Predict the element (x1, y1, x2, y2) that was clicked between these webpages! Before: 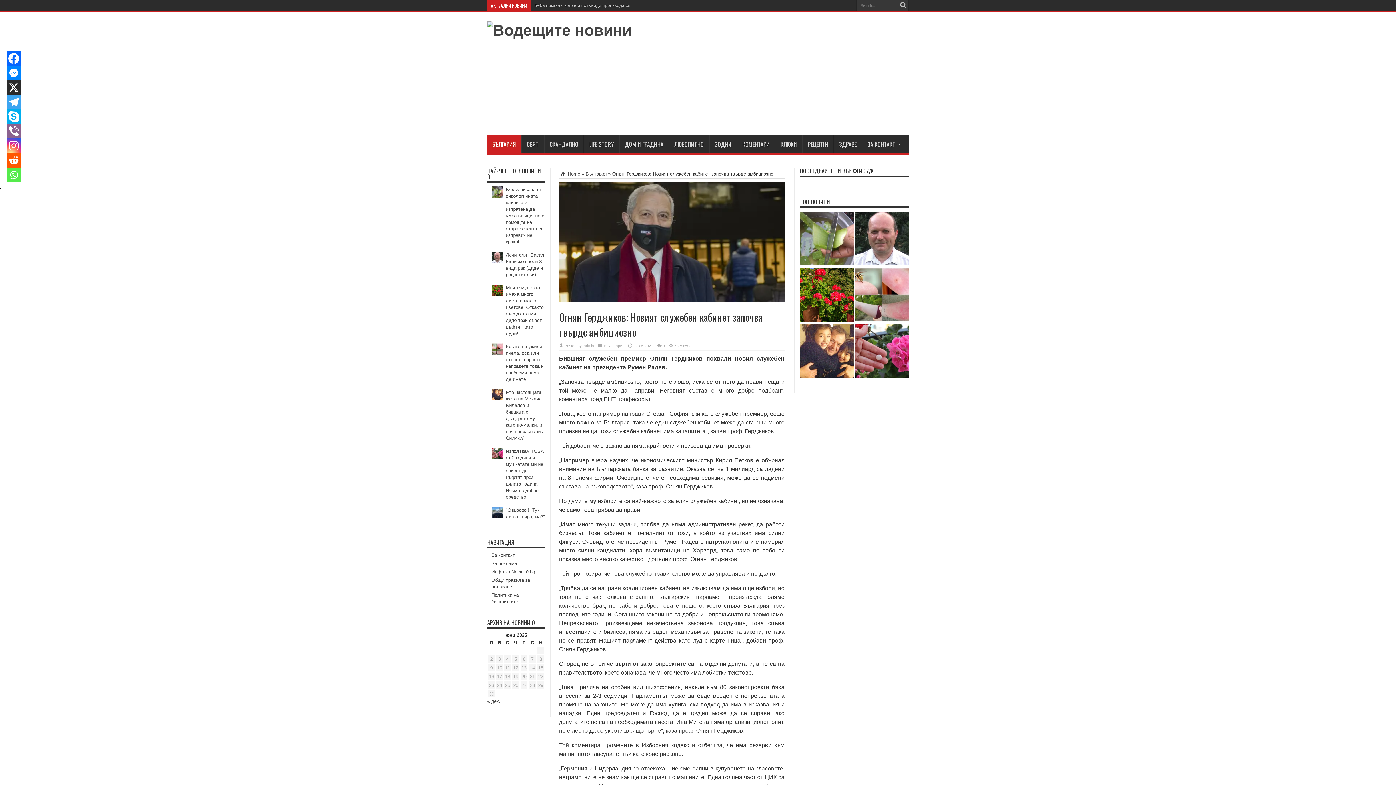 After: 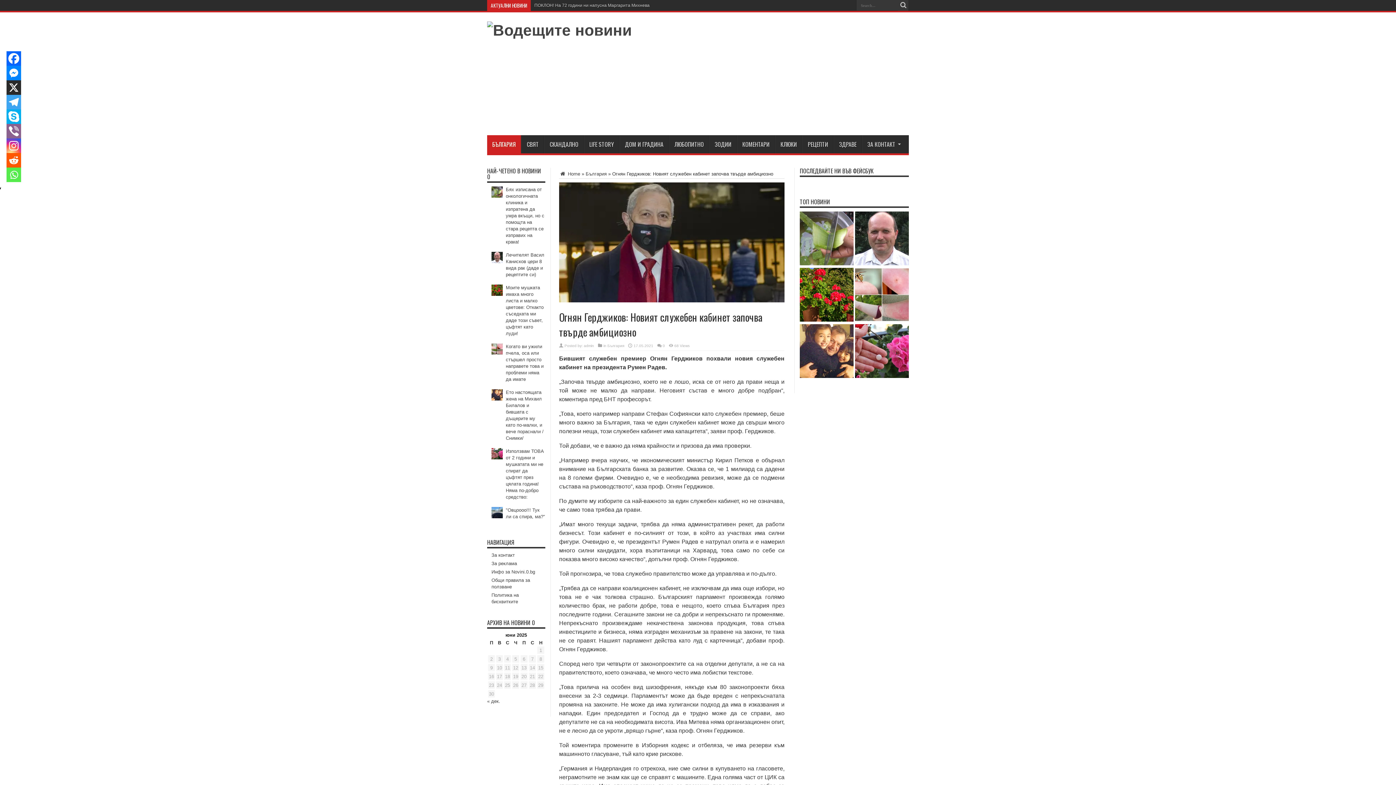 Action: label: X bbox: (-3, 80, 21, 94)